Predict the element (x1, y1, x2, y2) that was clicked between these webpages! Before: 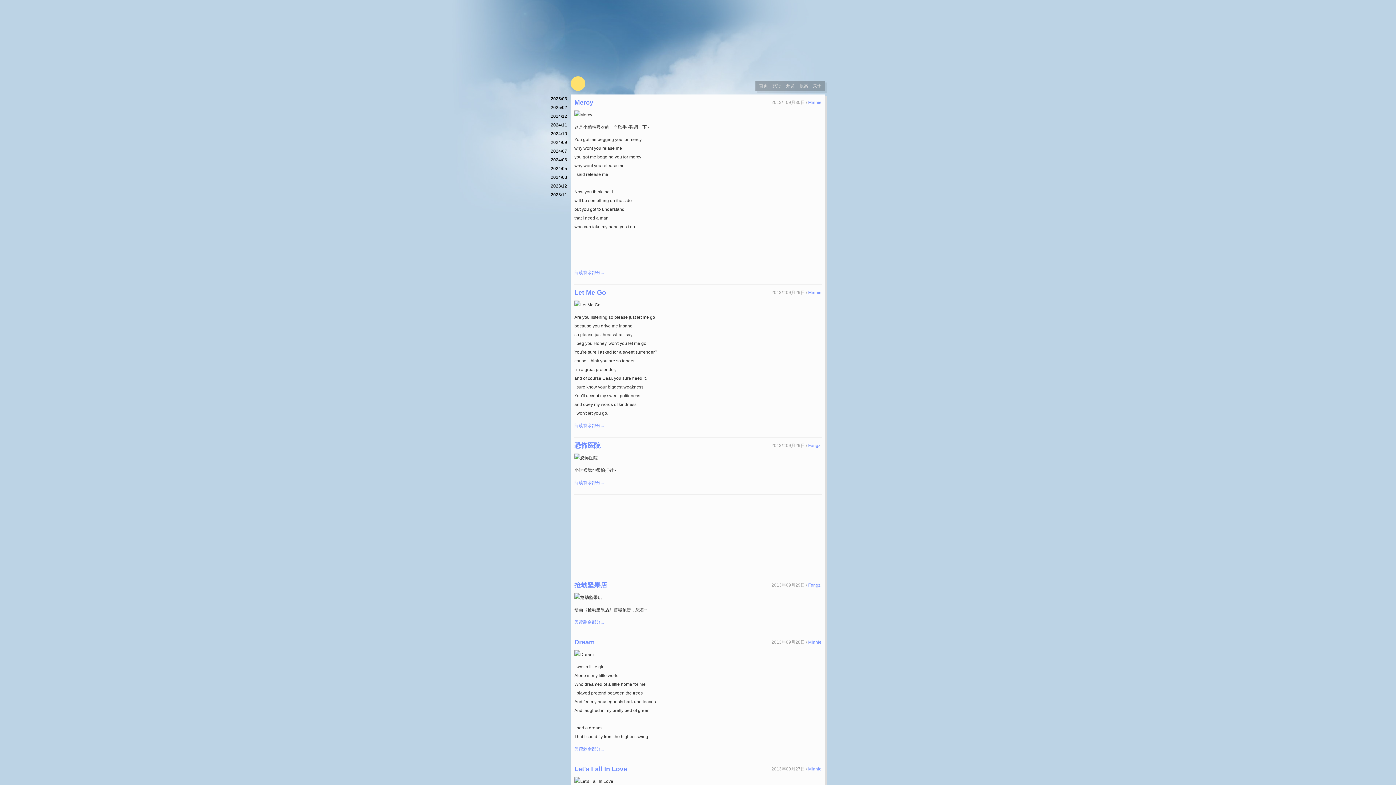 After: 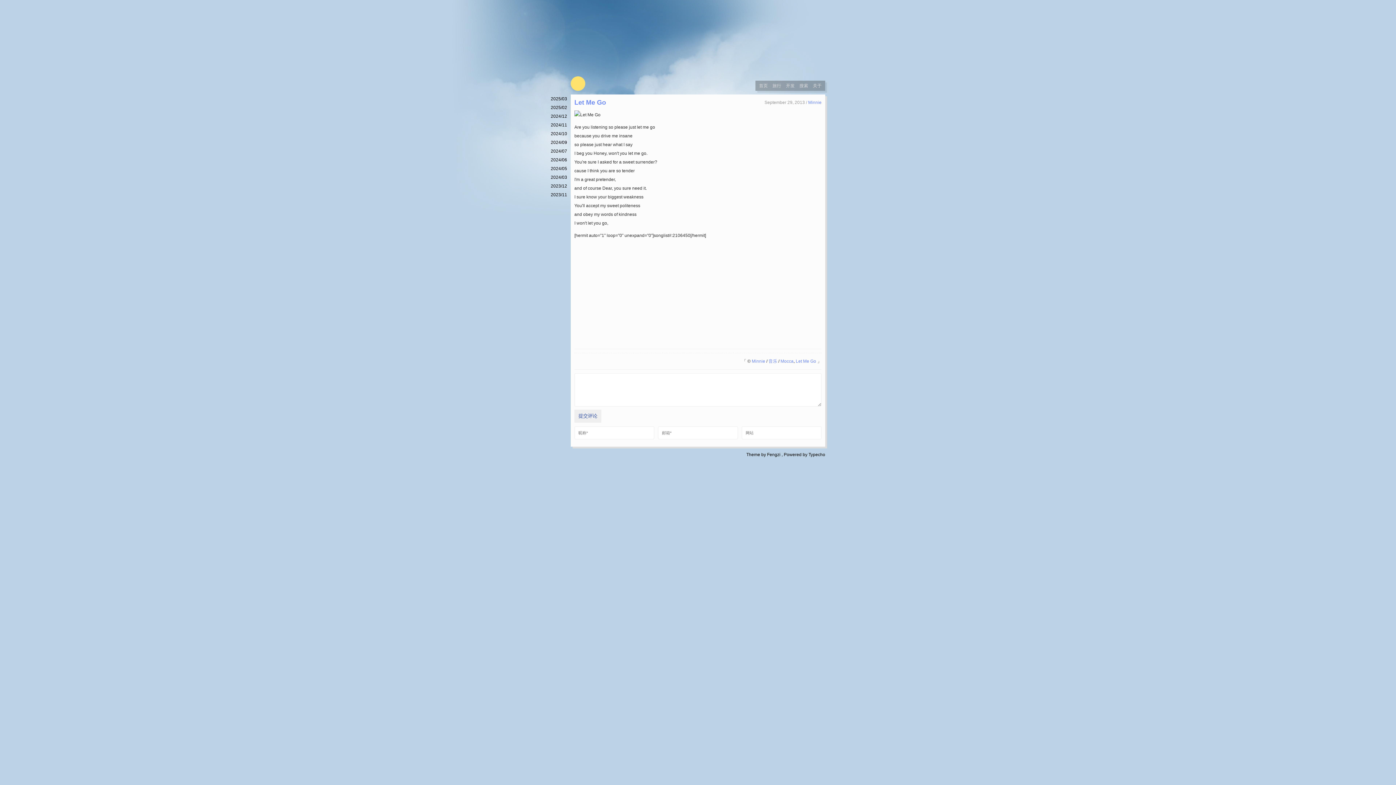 Action: label: Let Me Go bbox: (574, 289, 606, 296)